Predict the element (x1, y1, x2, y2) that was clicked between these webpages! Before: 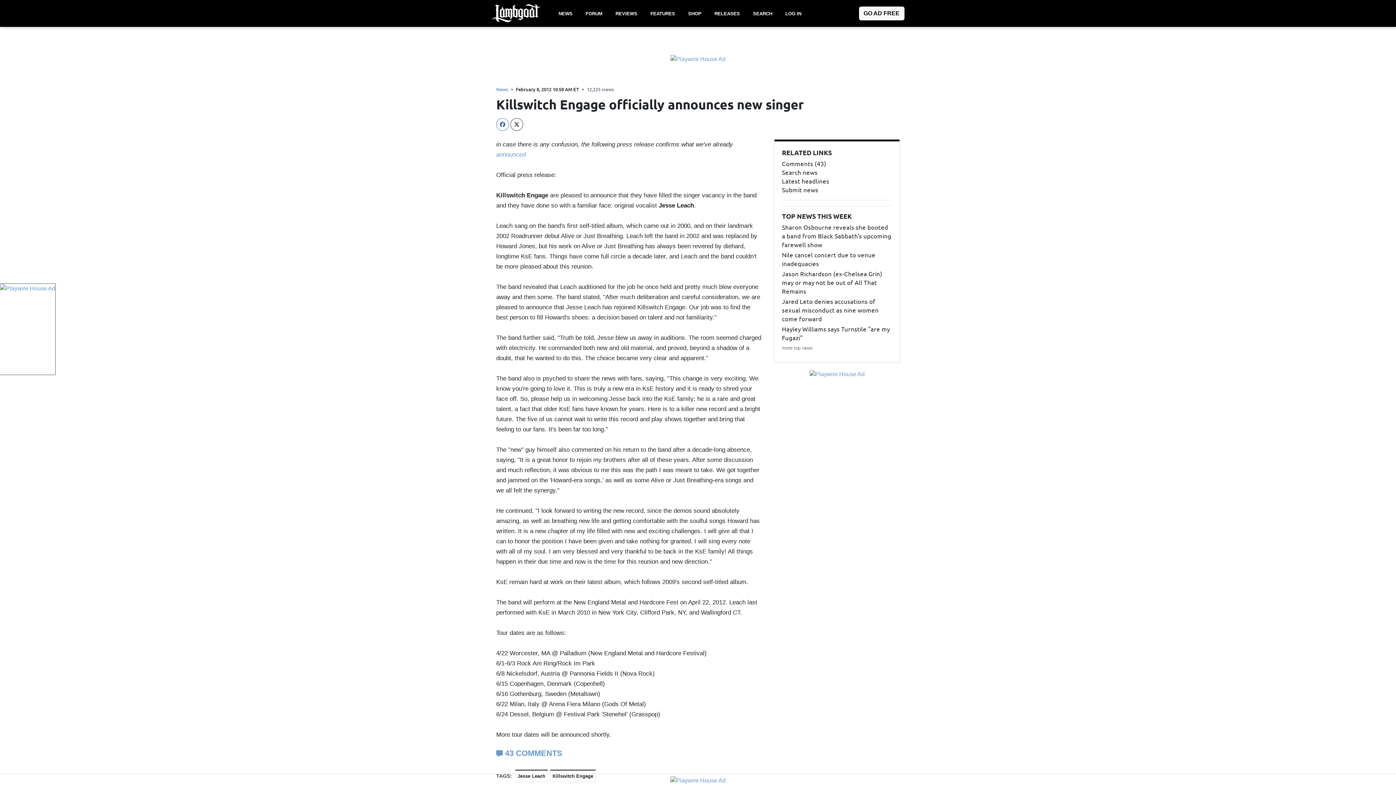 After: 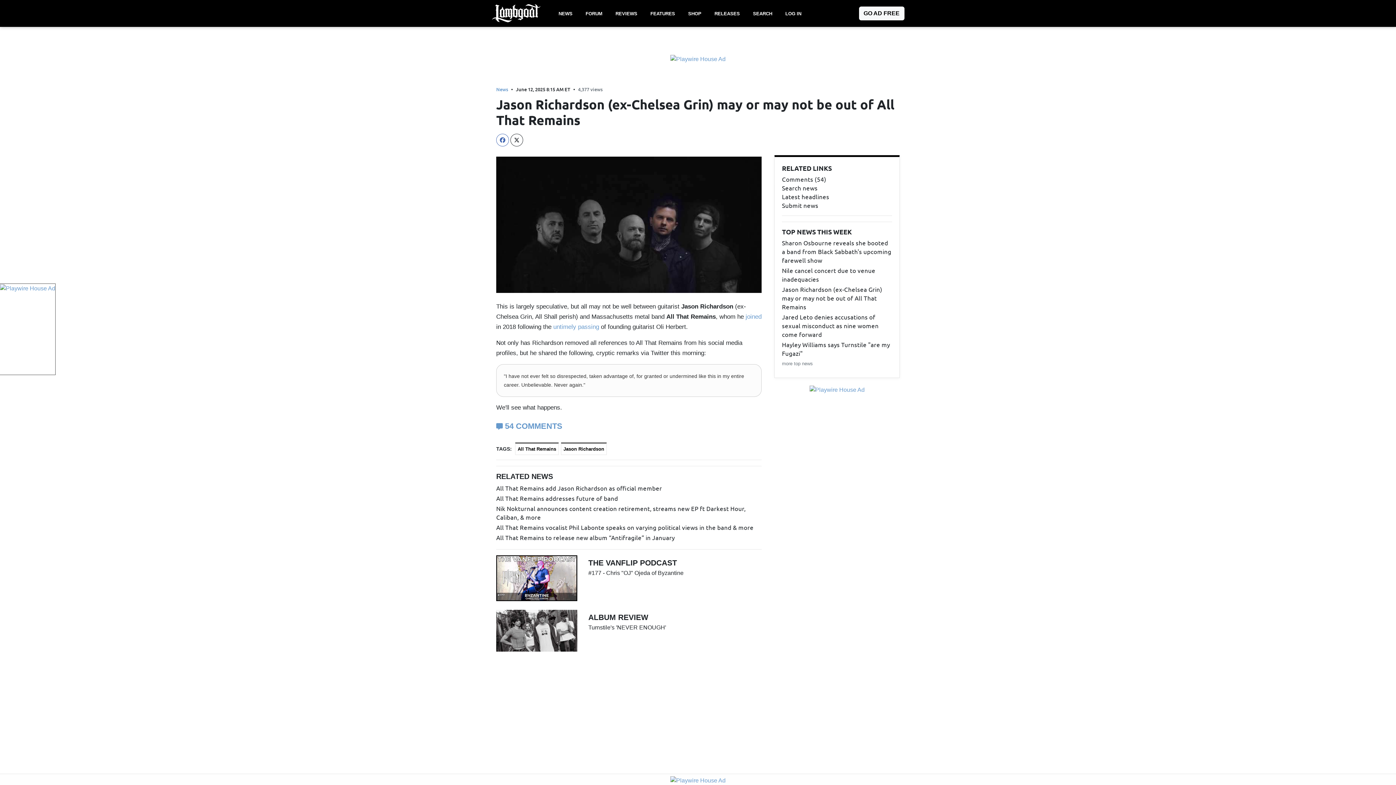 Action: bbox: (782, 269, 892, 295) label: Jason Richardson (ex-Chelsea Grin) may or may not be out of All That Remains